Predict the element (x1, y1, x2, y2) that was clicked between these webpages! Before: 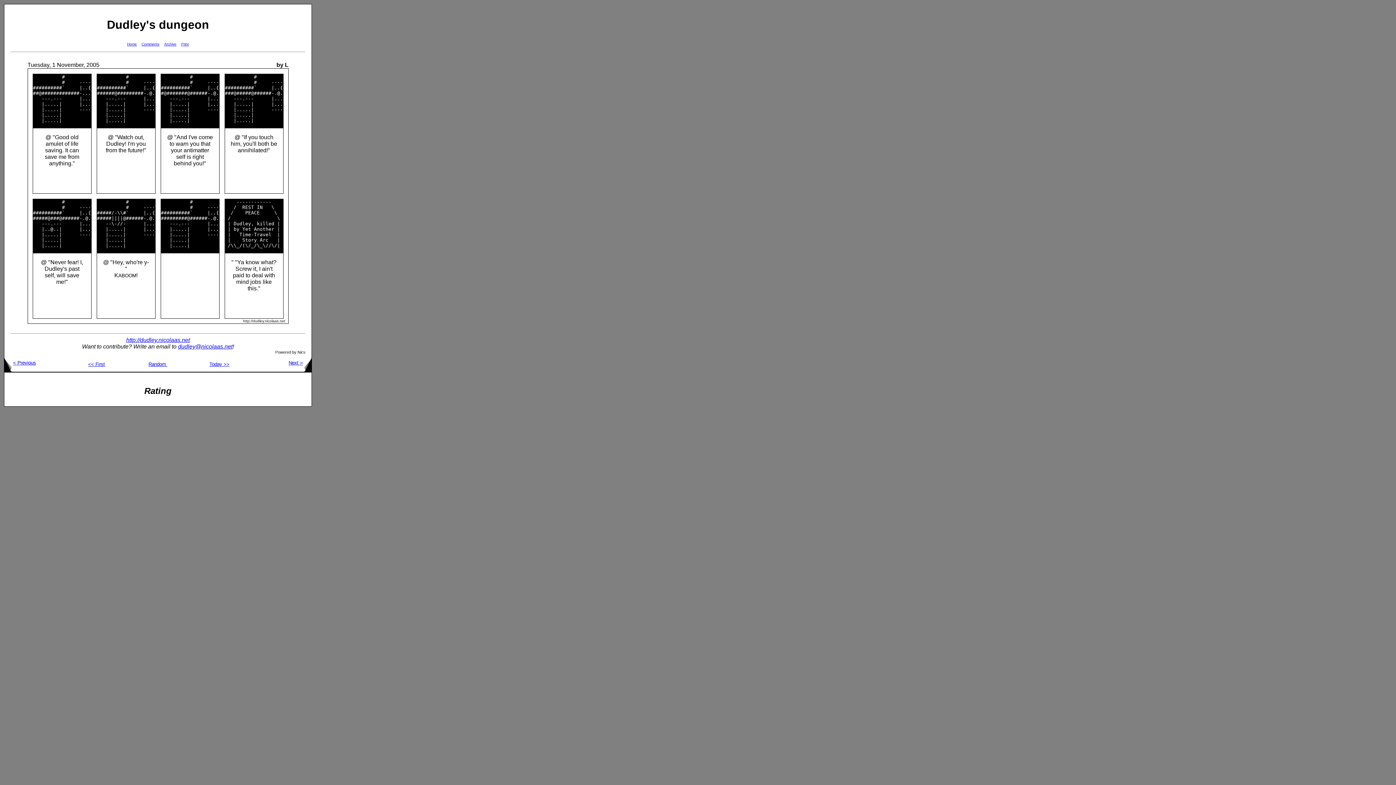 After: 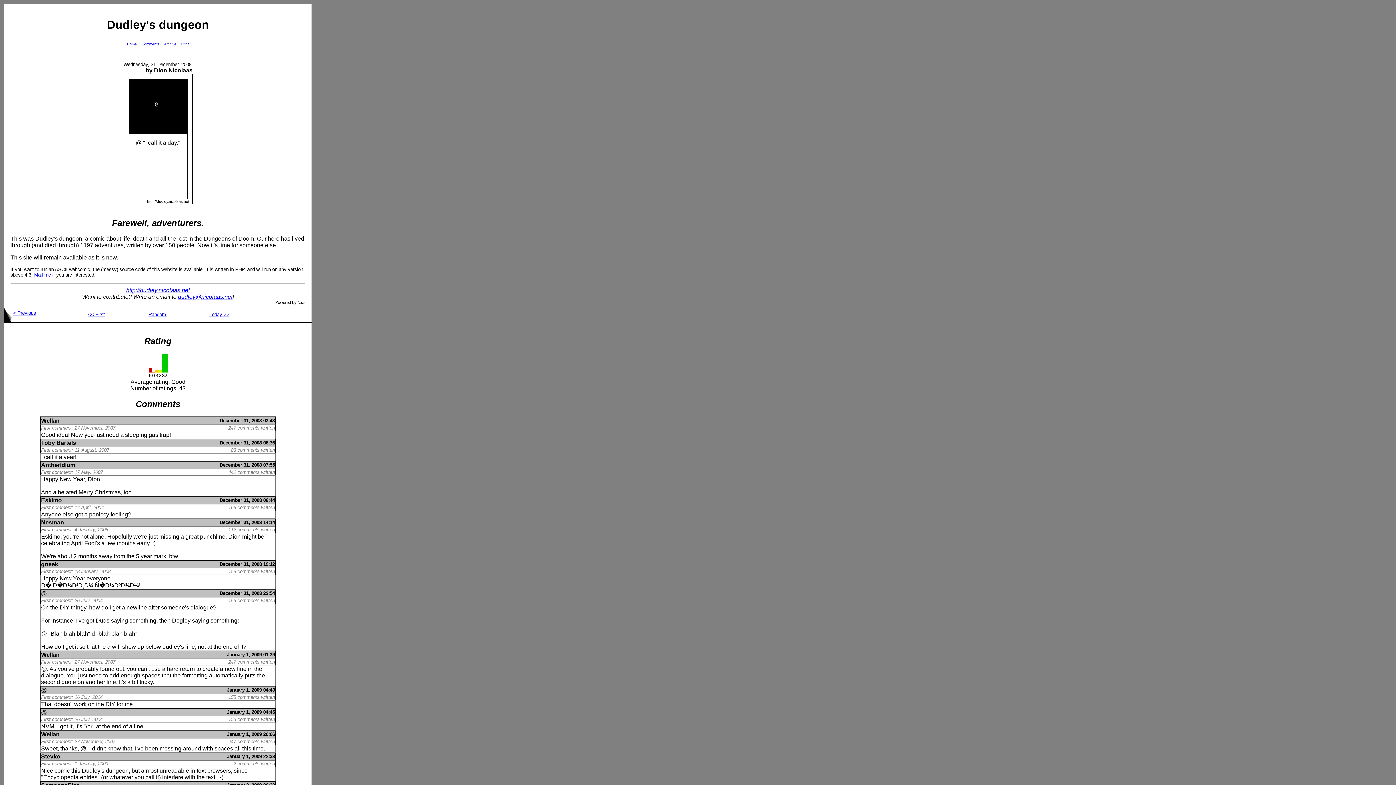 Action: bbox: (209, 361, 229, 367) label: Today >>